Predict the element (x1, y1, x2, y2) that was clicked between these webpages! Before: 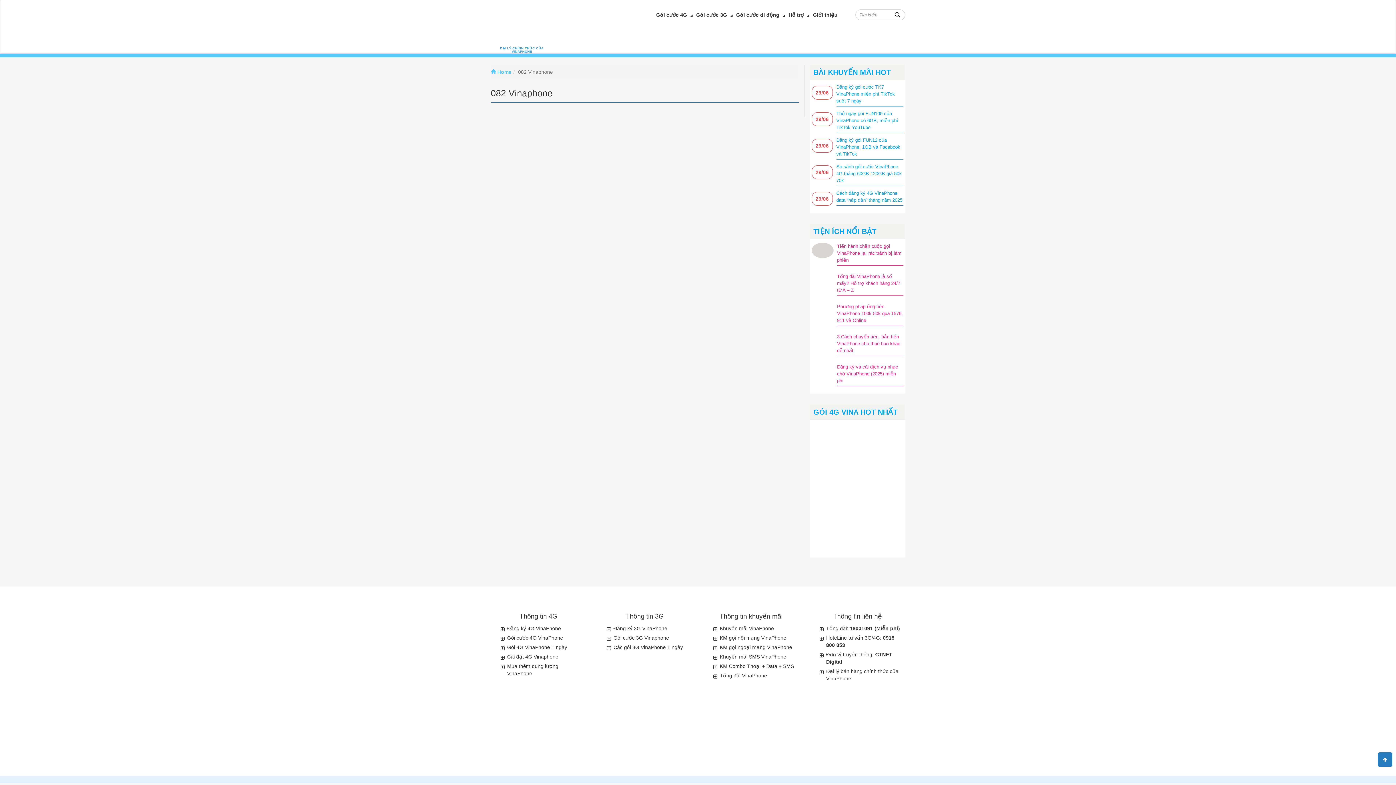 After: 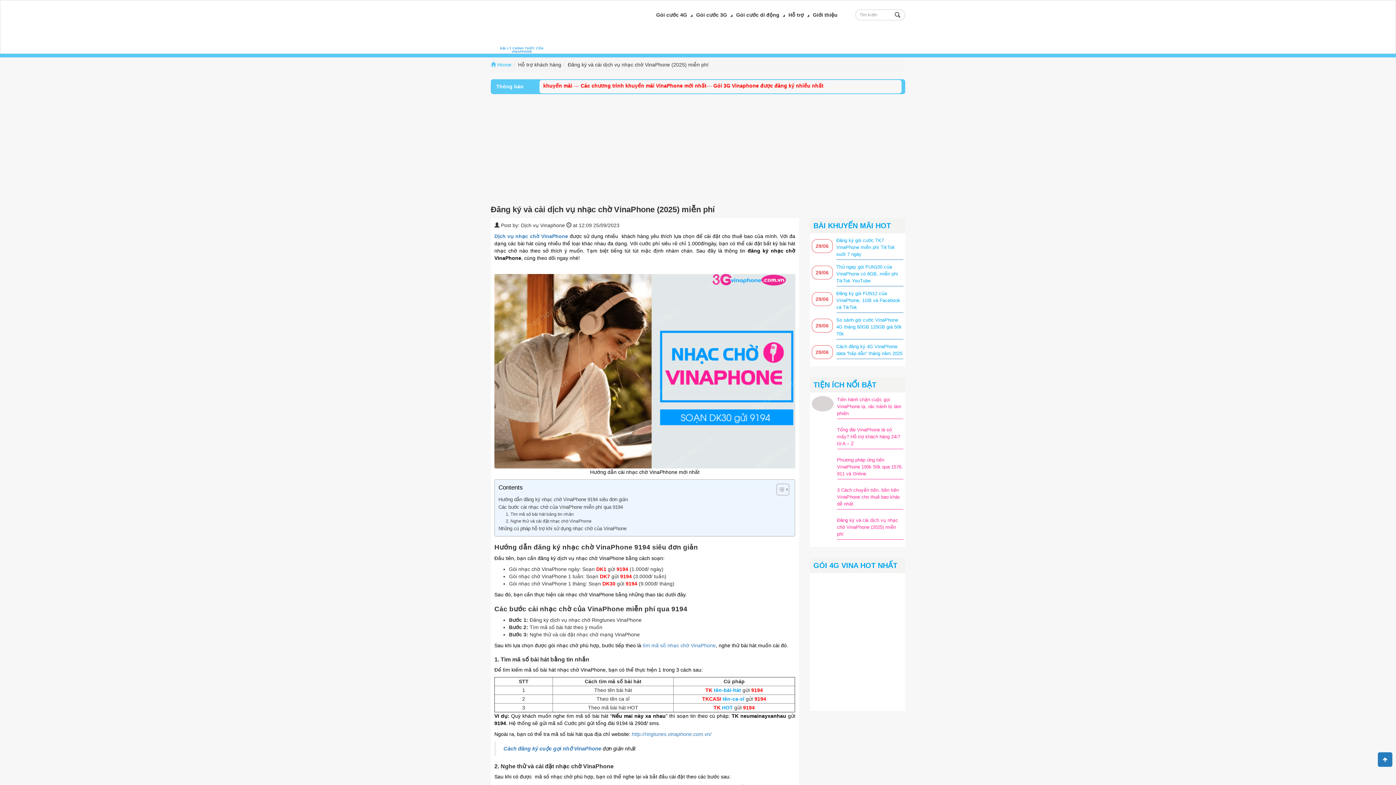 Action: label: Đăng ký và cài dịch vụ nhạc chờ VinaPhone (2025) miễn phí bbox: (837, 364, 898, 383)